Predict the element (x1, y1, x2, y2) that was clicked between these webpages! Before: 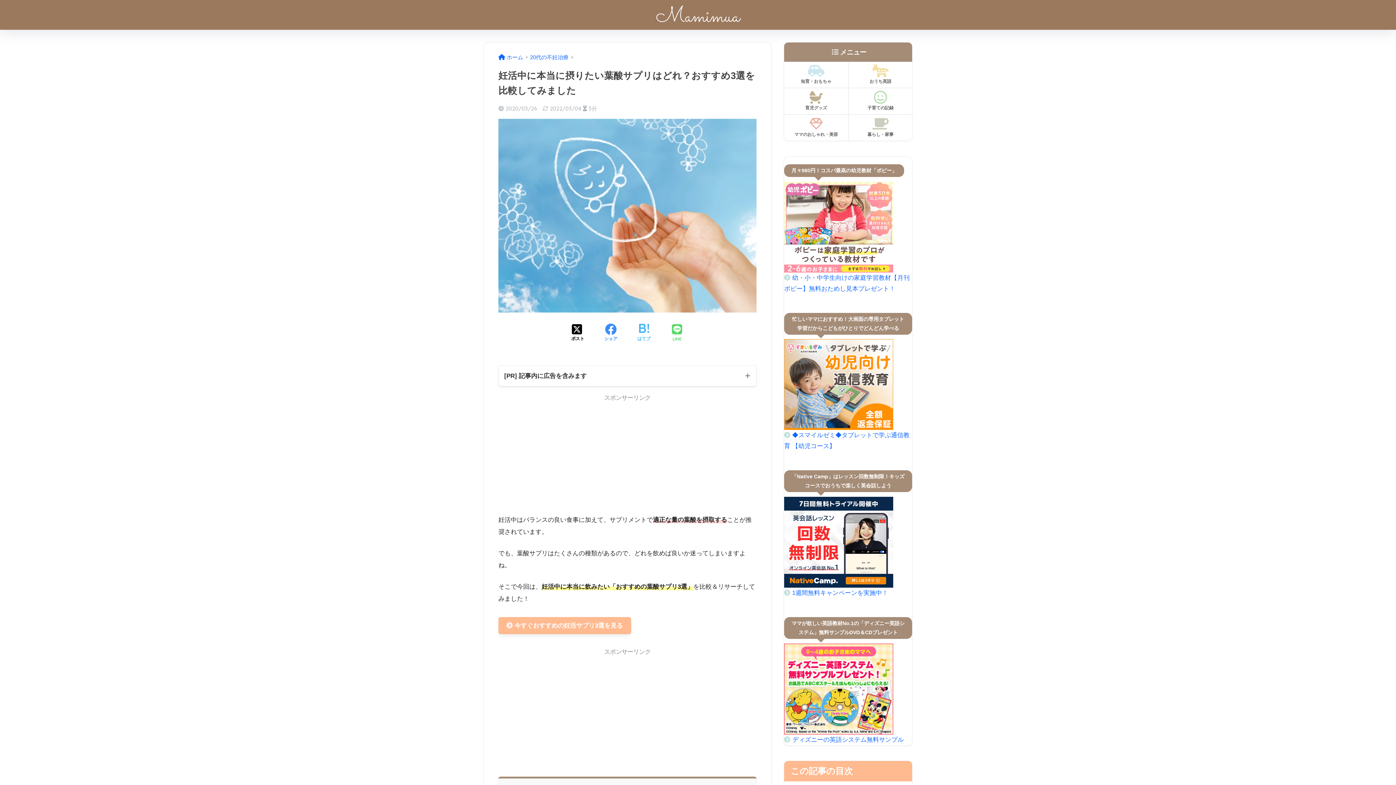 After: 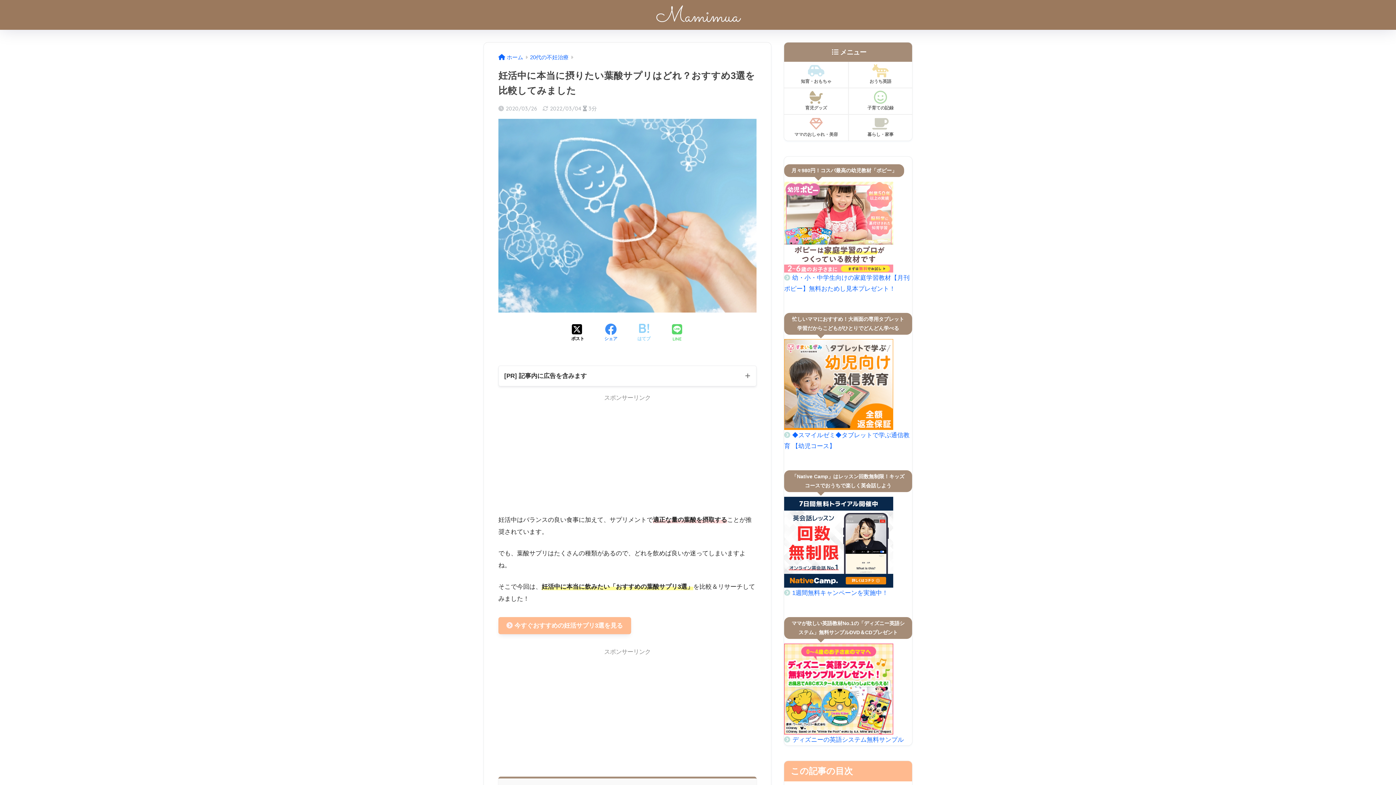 Action: bbox: (637, 323, 650, 342) label: はてブでブックマークする